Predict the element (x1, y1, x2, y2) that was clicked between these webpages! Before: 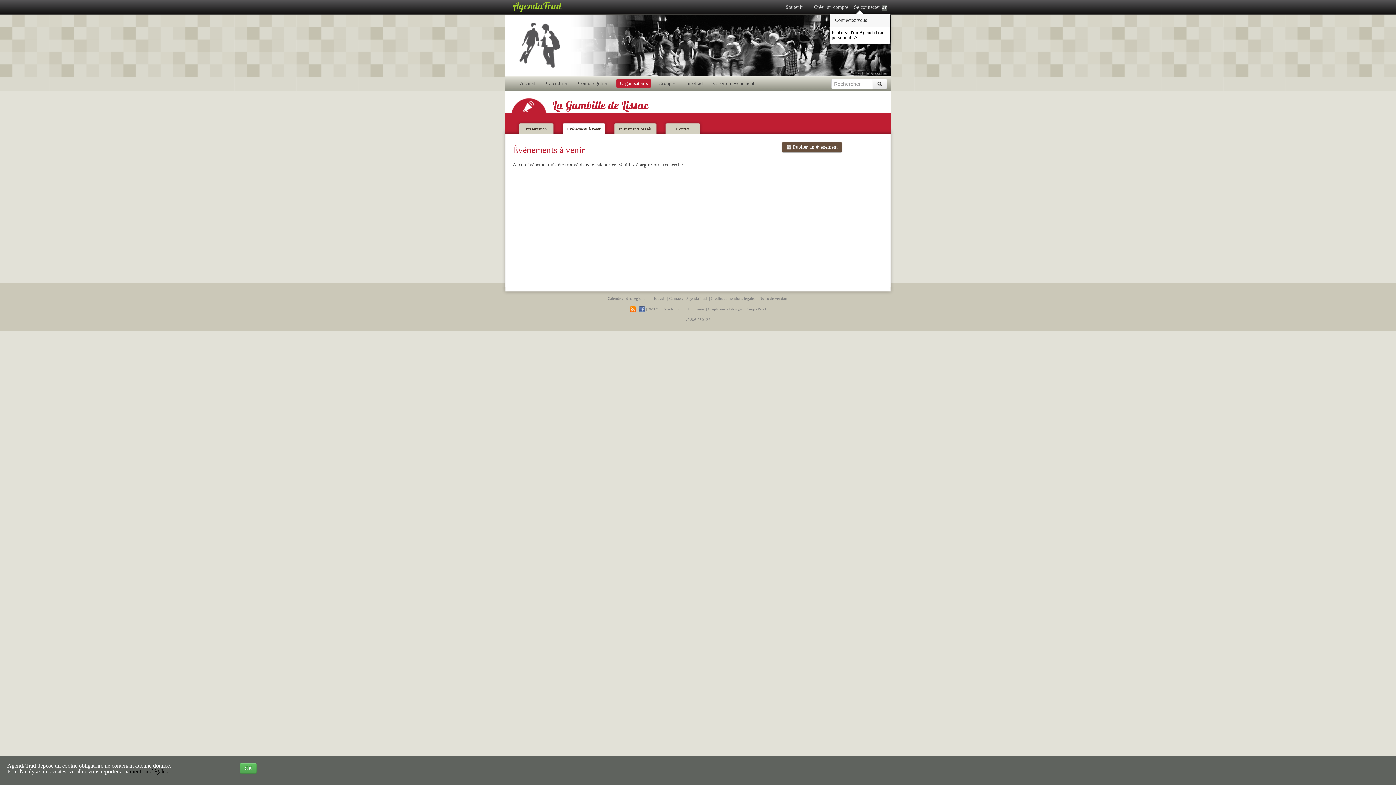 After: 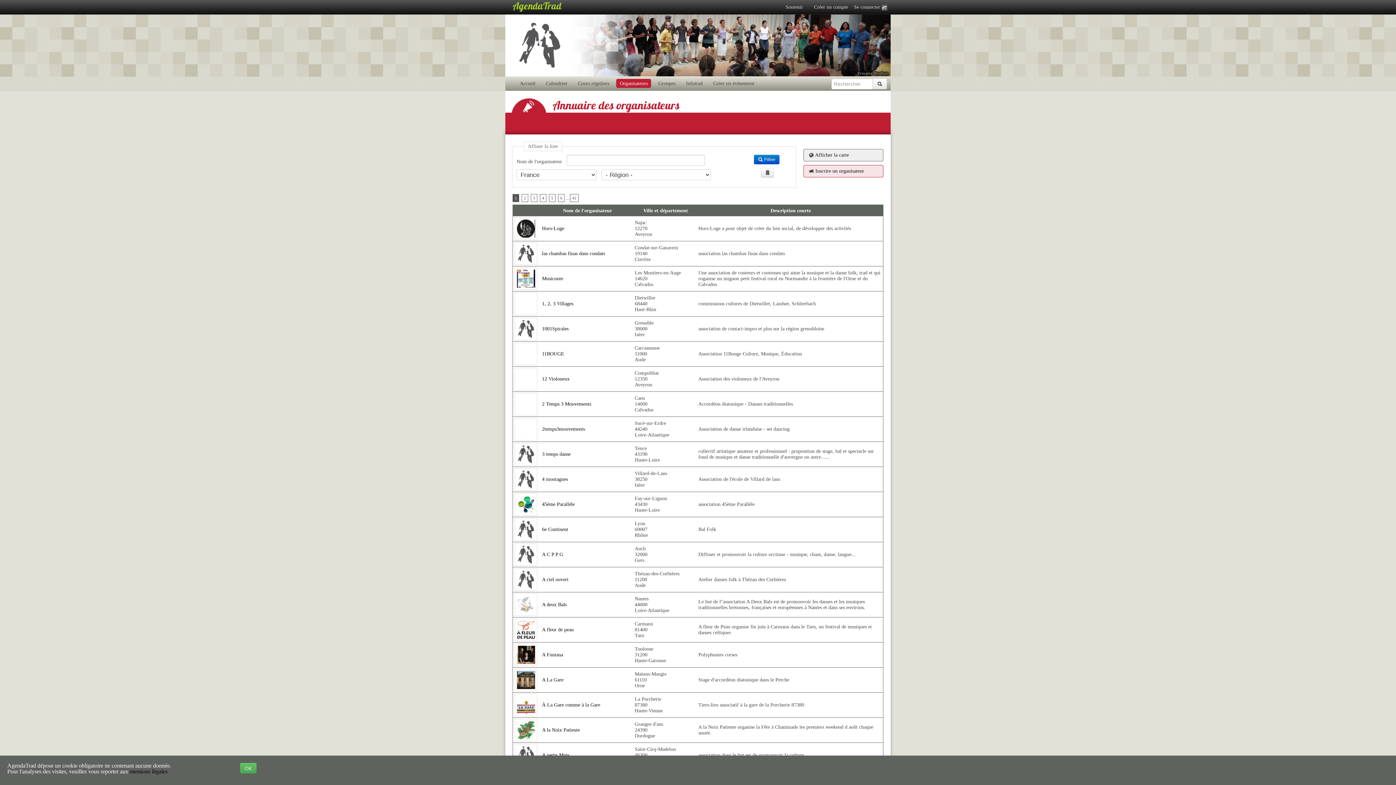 Action: label: Organisateurs bbox: (618, 78, 649, 88)